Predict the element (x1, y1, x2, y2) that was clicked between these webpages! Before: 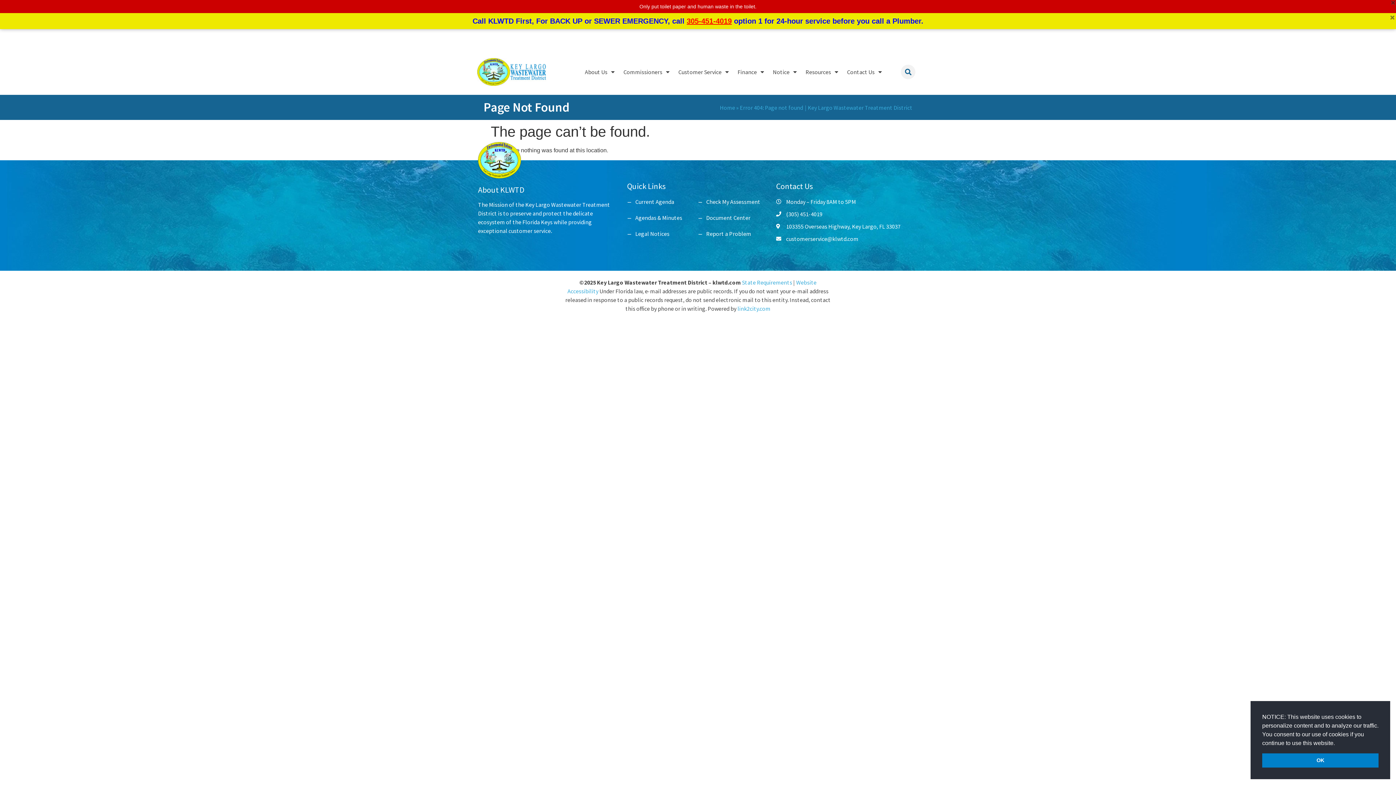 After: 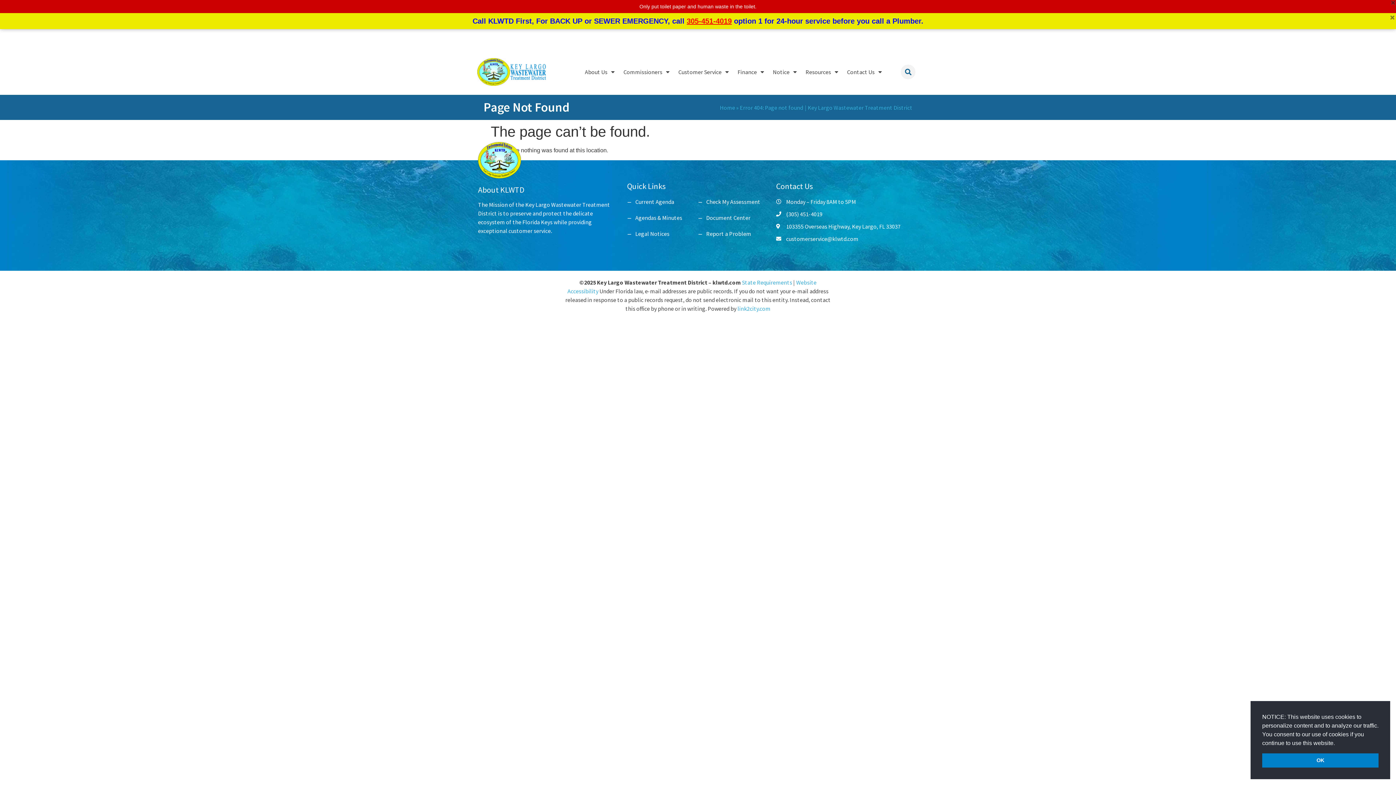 Action: bbox: (776, 234, 858, 243) label: customerservice@klwtd.com